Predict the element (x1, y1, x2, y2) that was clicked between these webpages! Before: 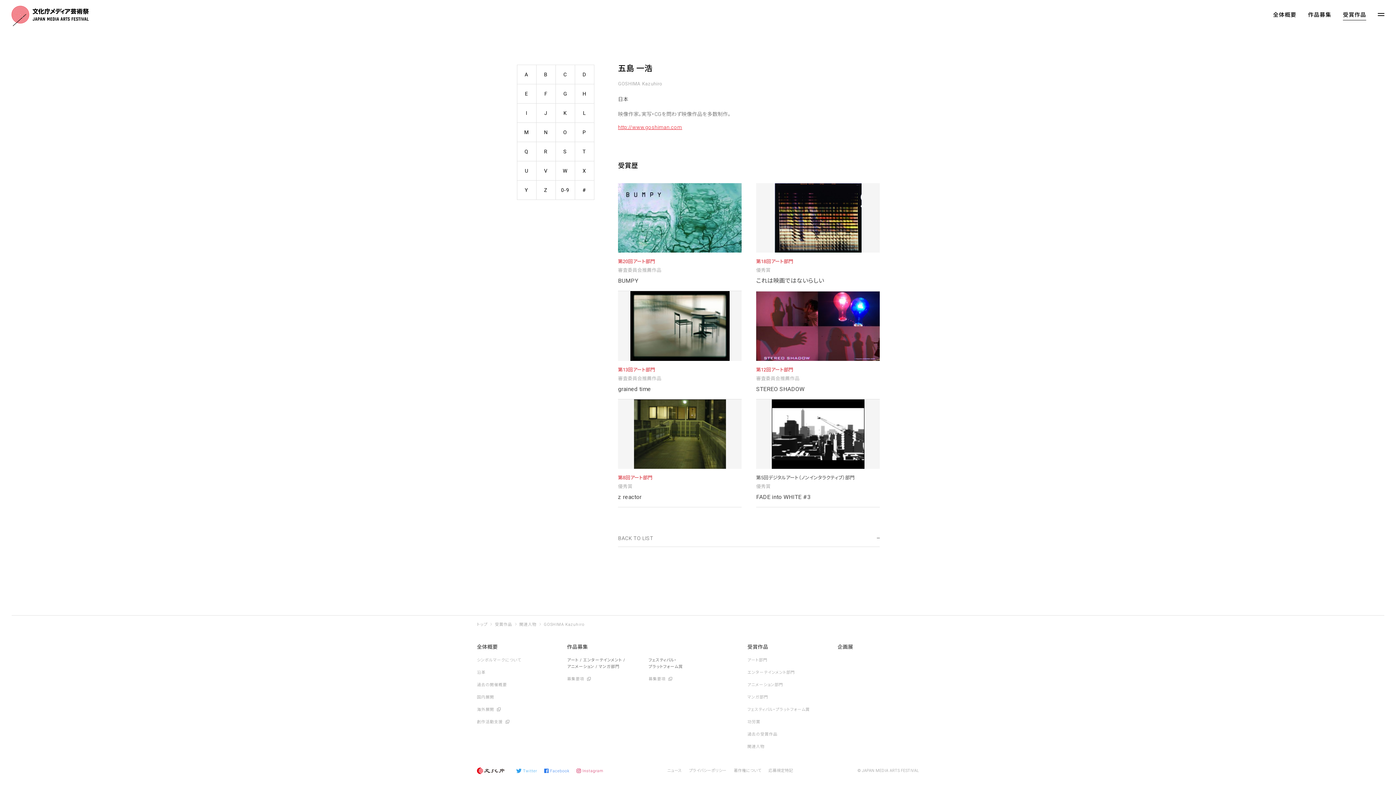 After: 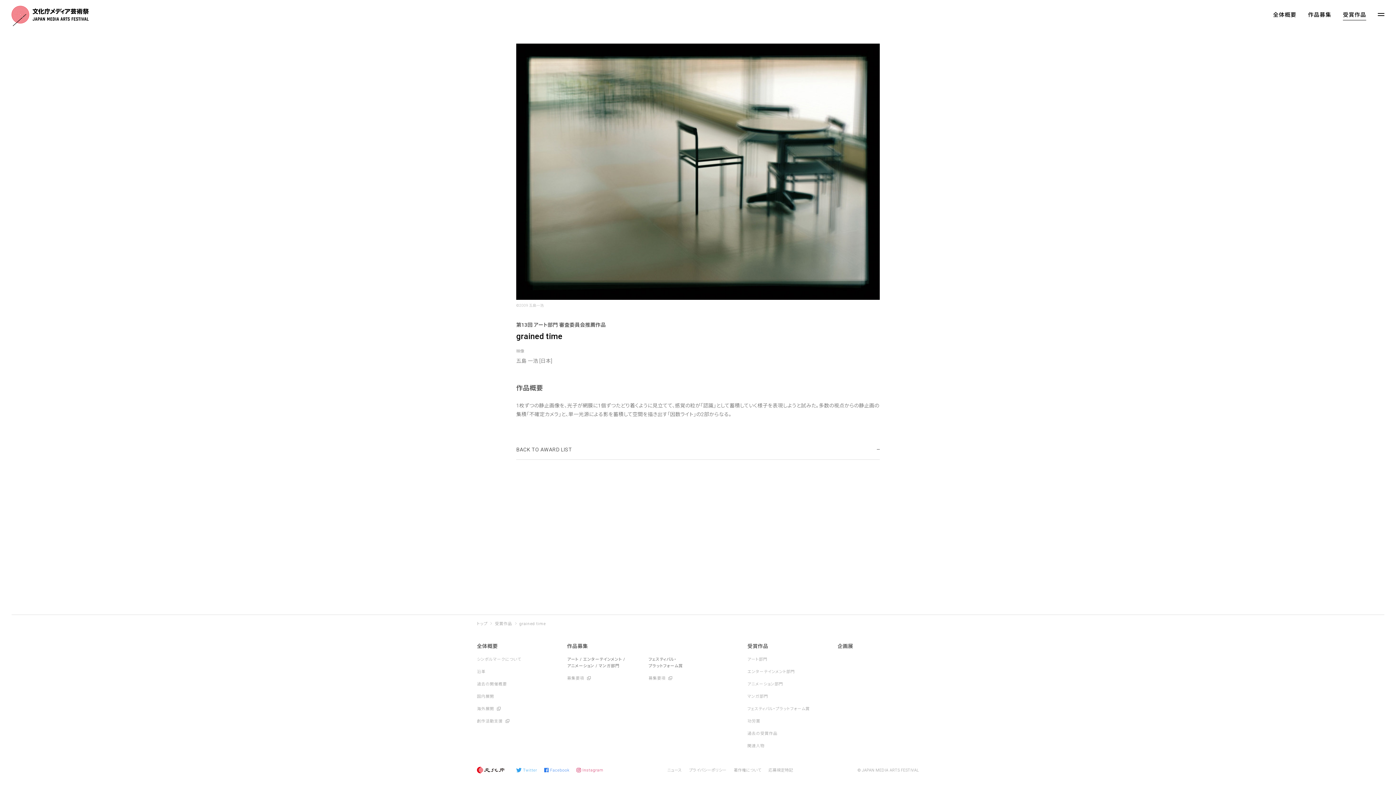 Action: bbox: (618, 291, 741, 399) label: 第13回
アート部門

審査委員会推薦作品
grained time